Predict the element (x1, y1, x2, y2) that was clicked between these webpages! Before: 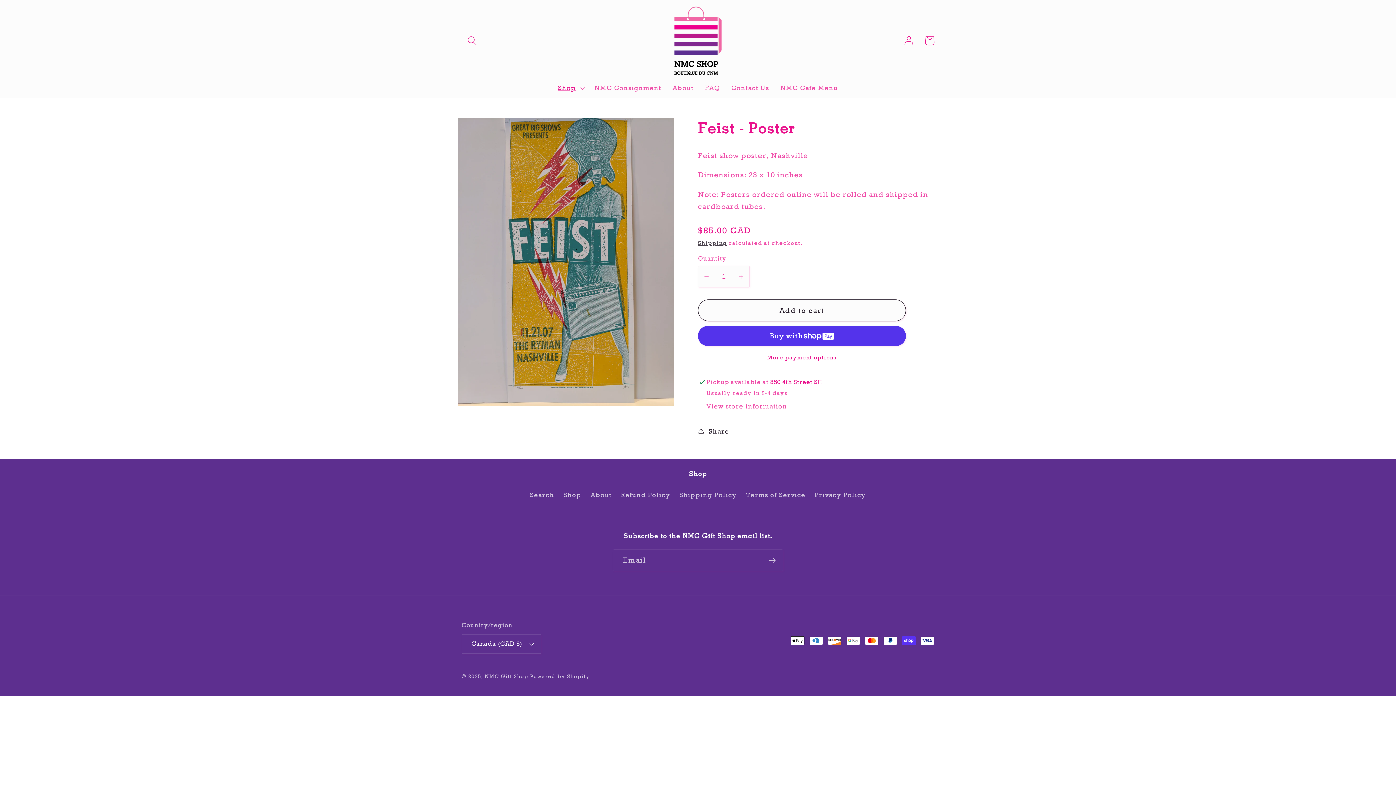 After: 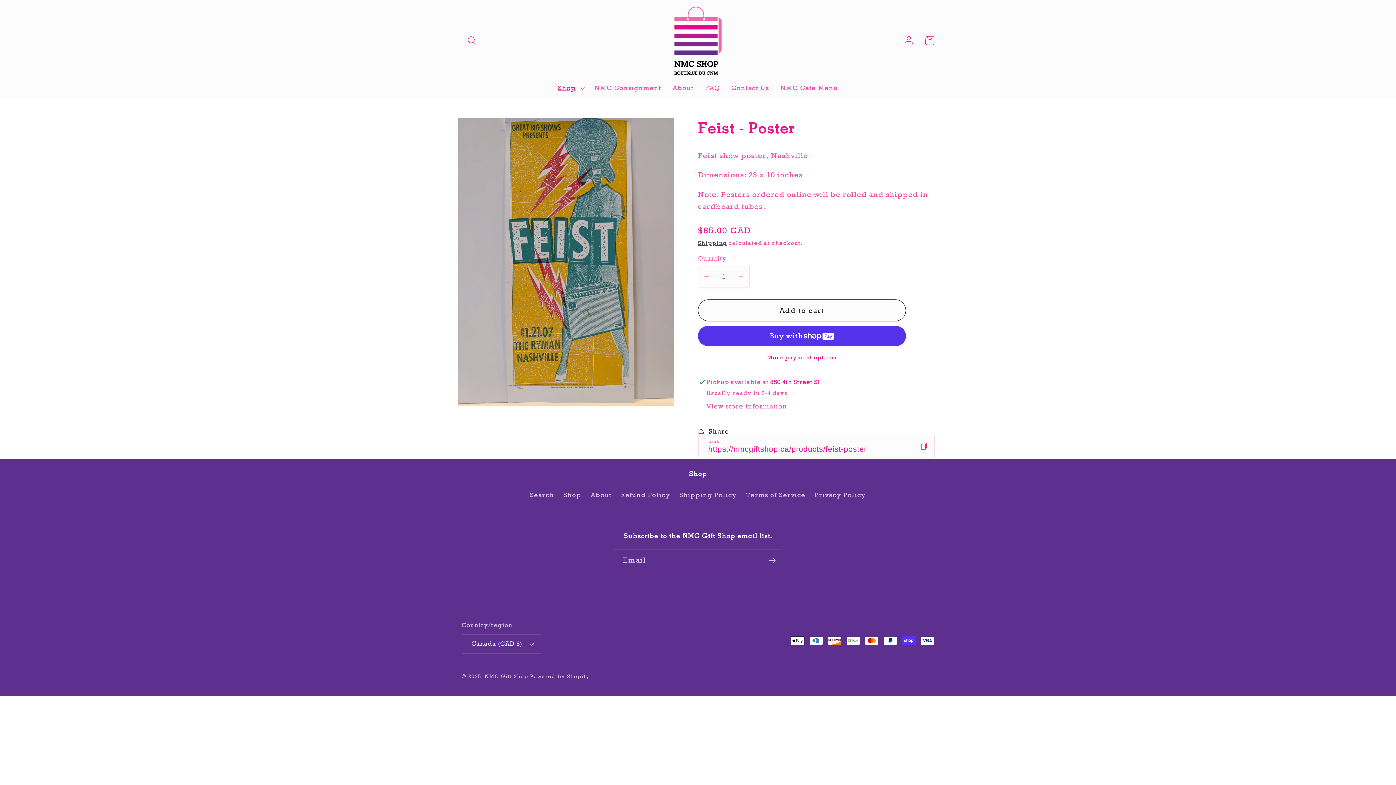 Action: bbox: (698, 421, 729, 441) label: Share